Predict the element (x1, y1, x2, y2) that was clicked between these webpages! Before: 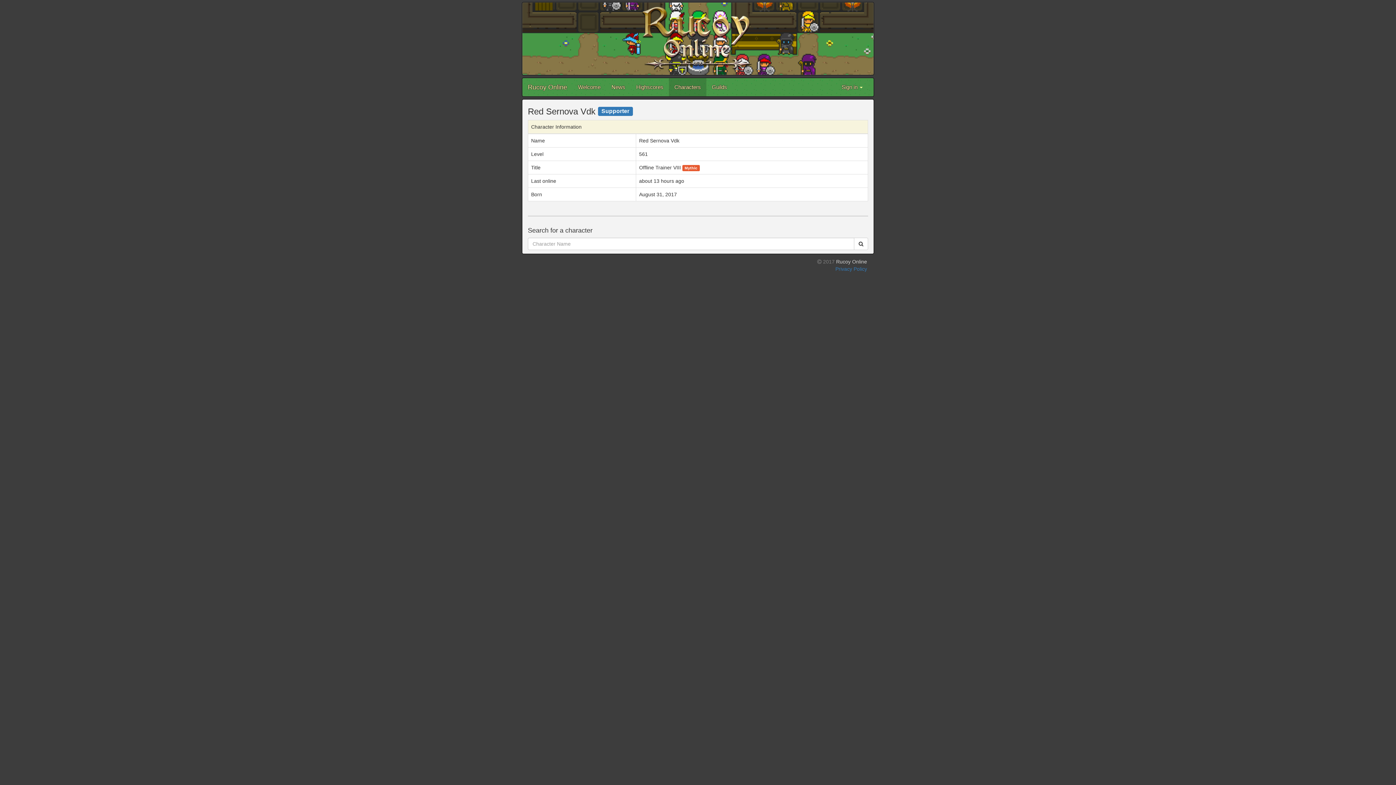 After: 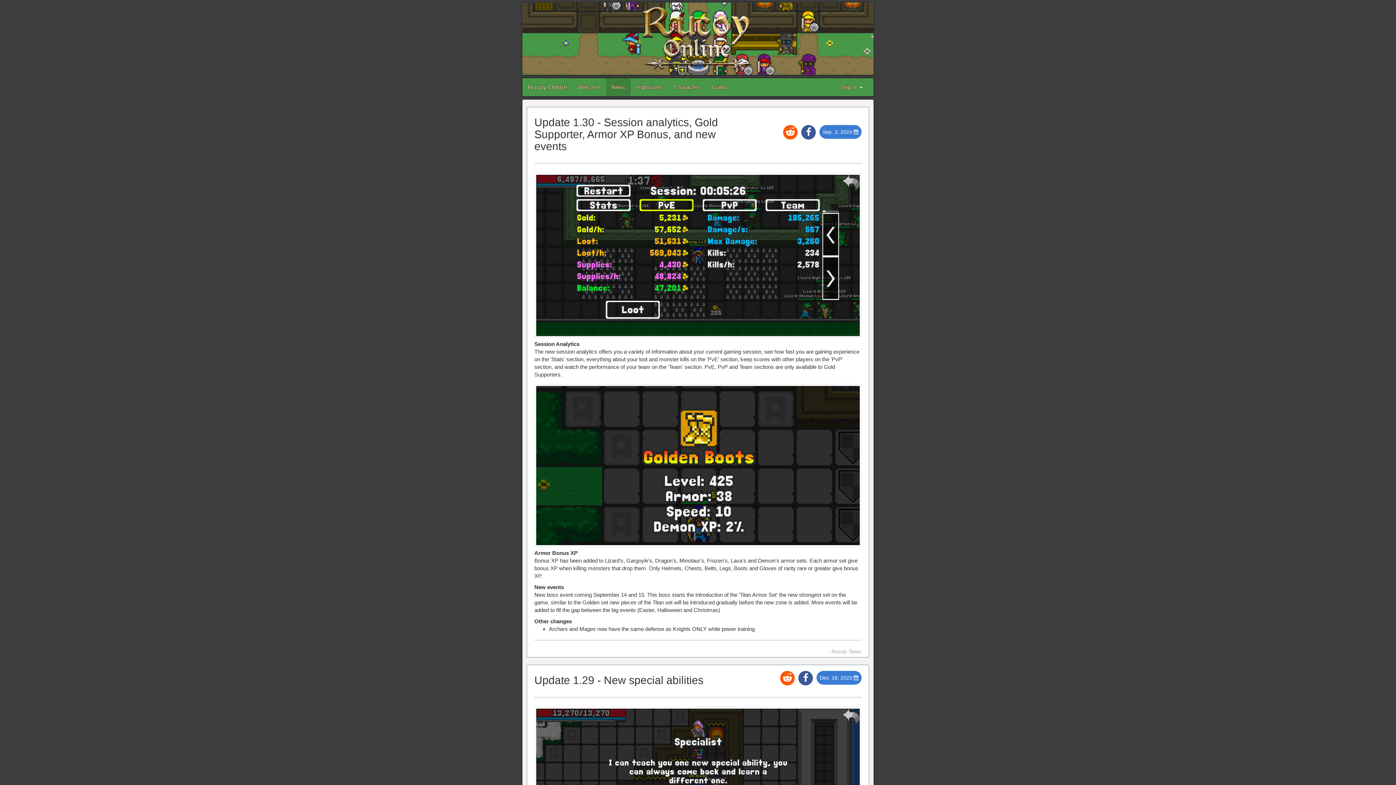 Action: label: News bbox: (606, 78, 630, 96)